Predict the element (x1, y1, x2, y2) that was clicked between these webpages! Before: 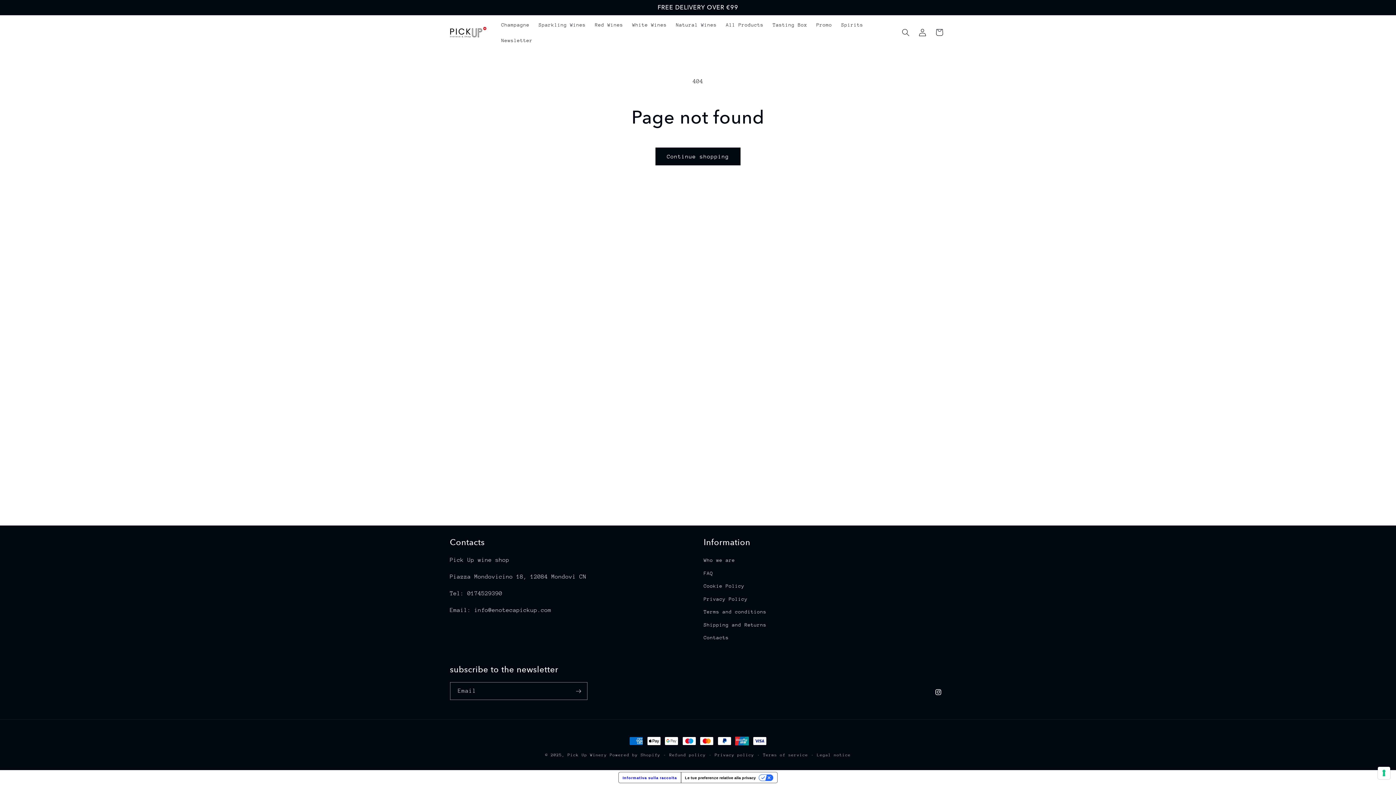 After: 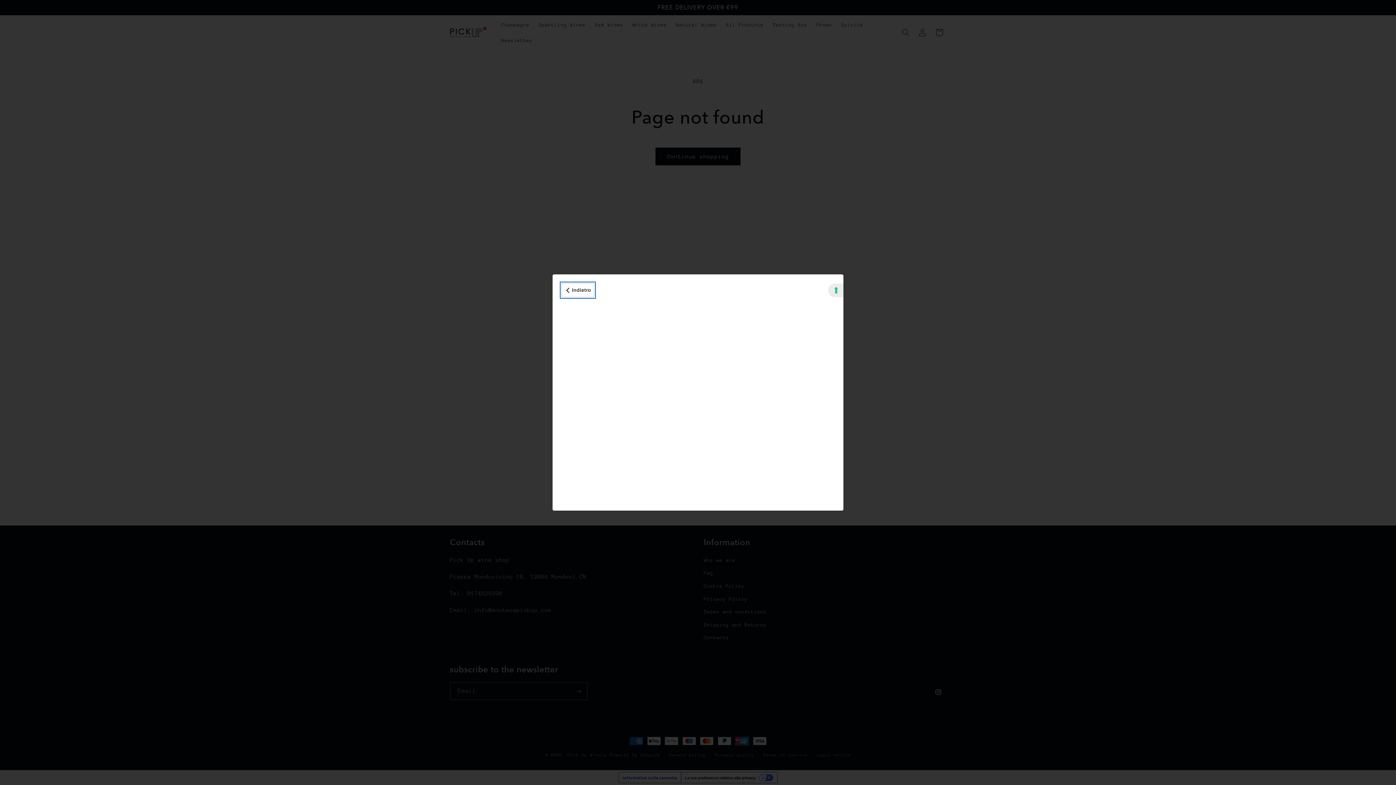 Action: bbox: (618, 772, 680, 783) label: Informativa sulla raccolta